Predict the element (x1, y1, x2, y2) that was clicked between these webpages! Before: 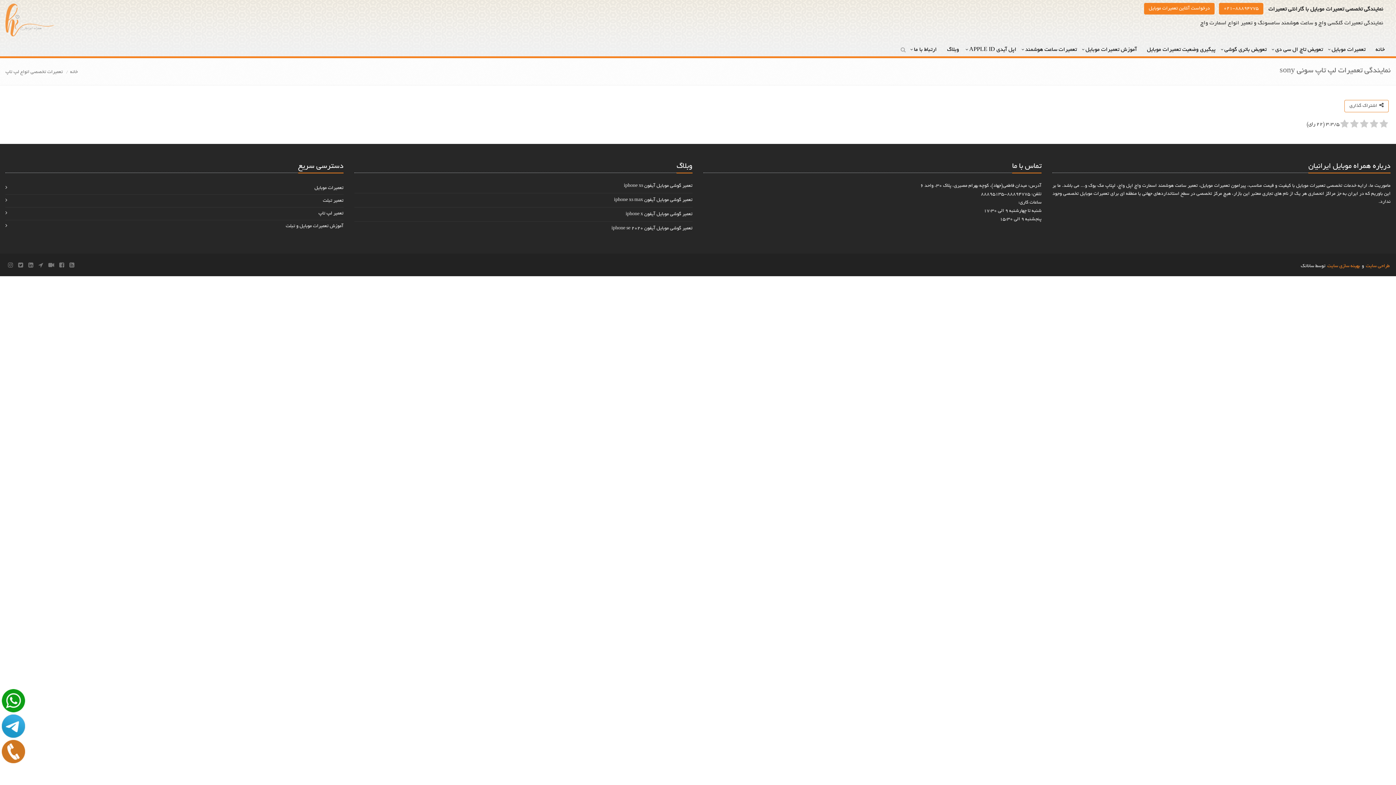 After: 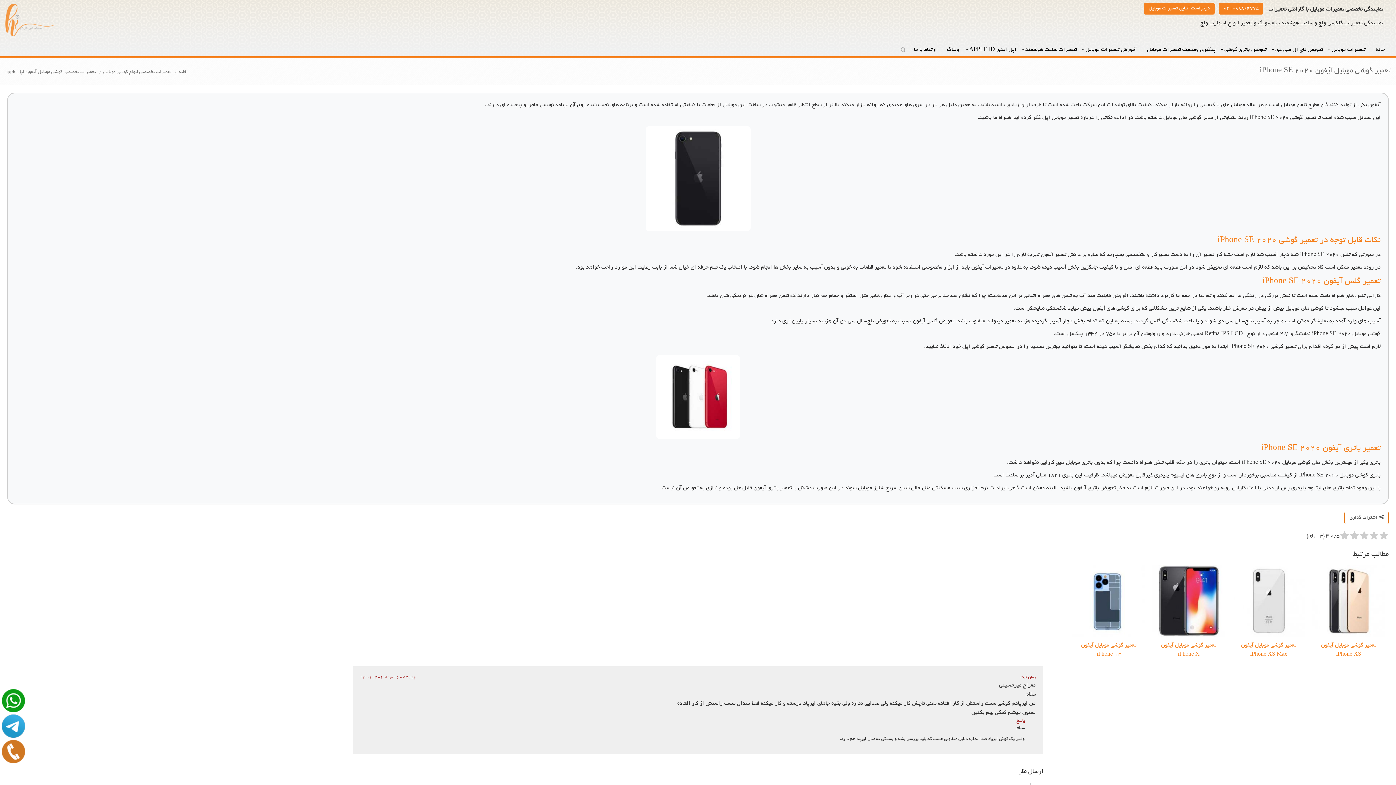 Action: bbox: (611, 226, 692, 231) label: تعمیر گوشی موبایل آیفون iphone se 2020